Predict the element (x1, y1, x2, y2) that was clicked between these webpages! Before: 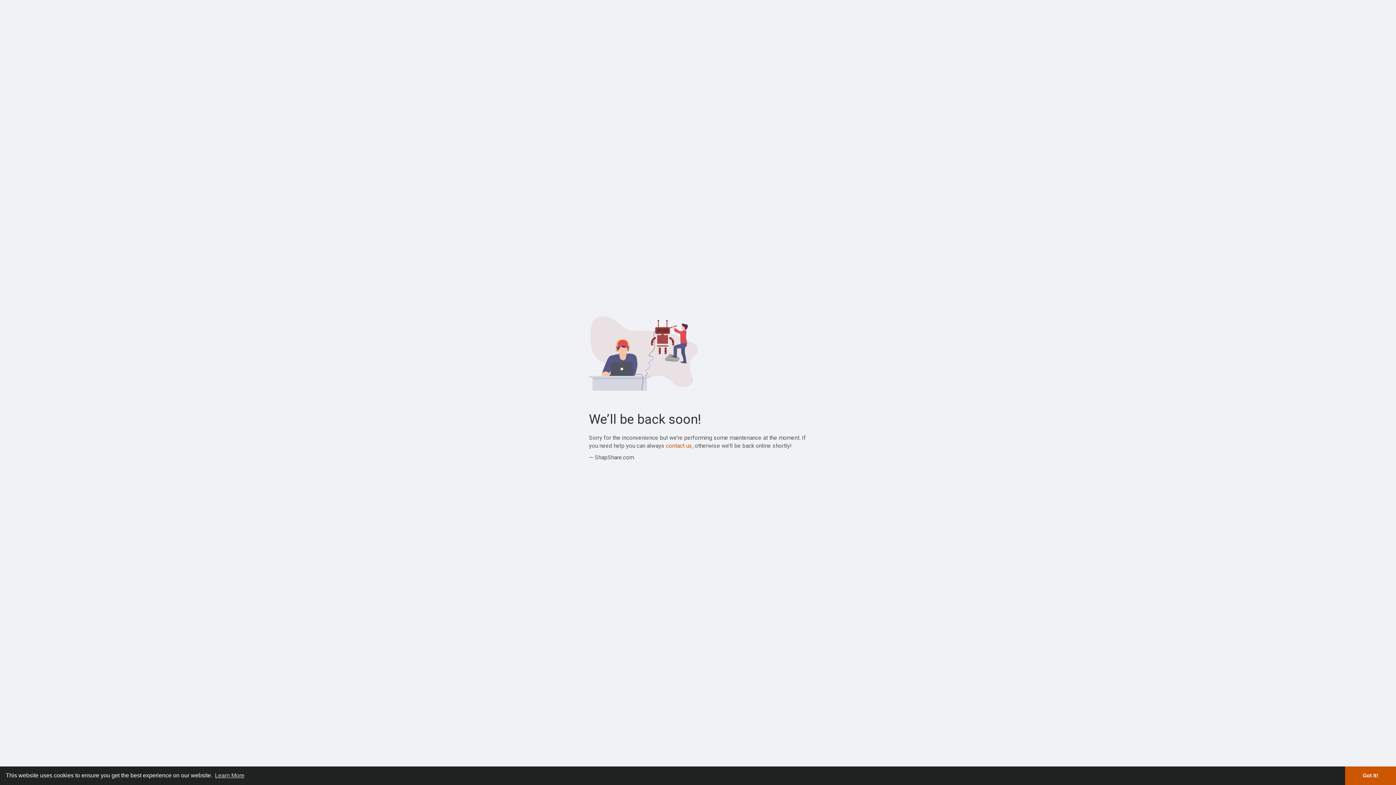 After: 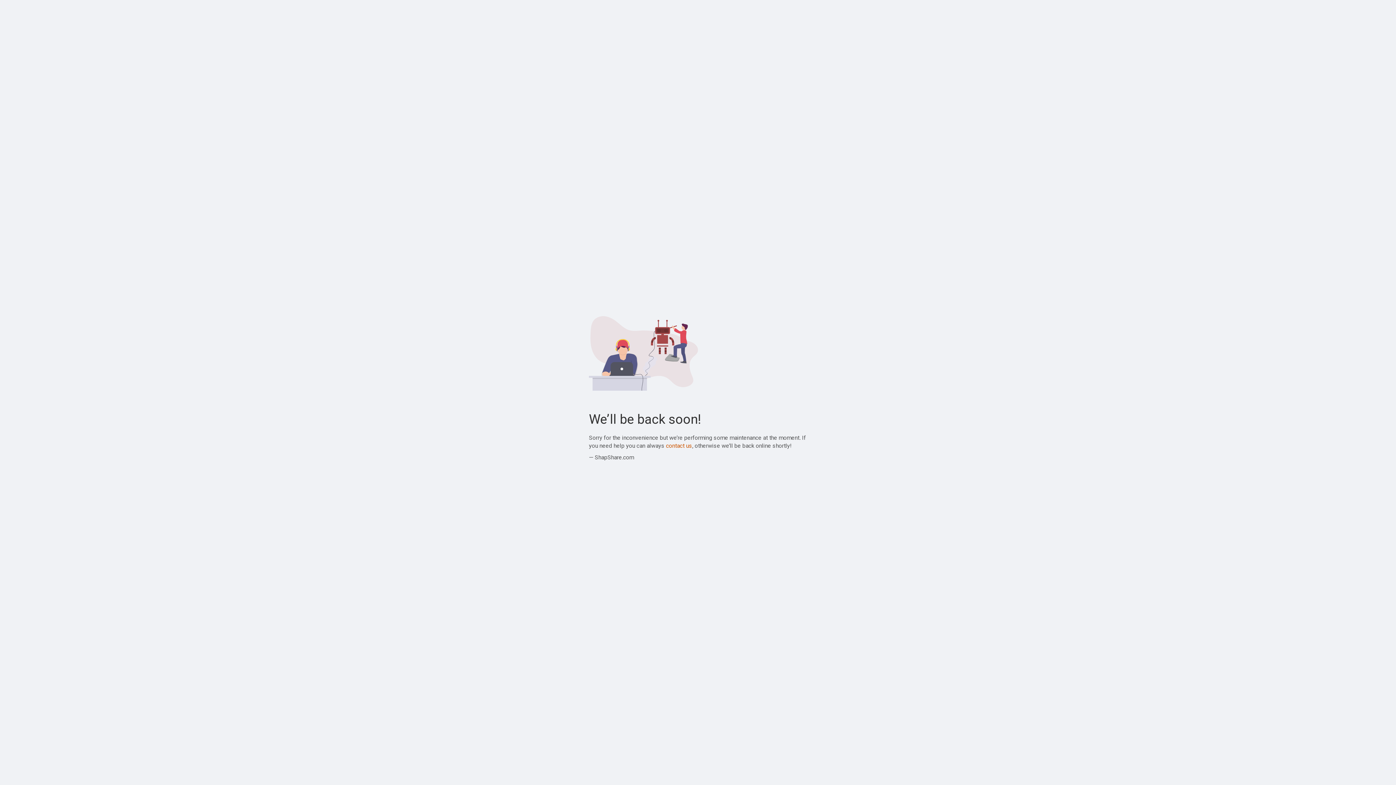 Action: label: dismiss cookie message bbox: (1345, 766, 1396, 785)